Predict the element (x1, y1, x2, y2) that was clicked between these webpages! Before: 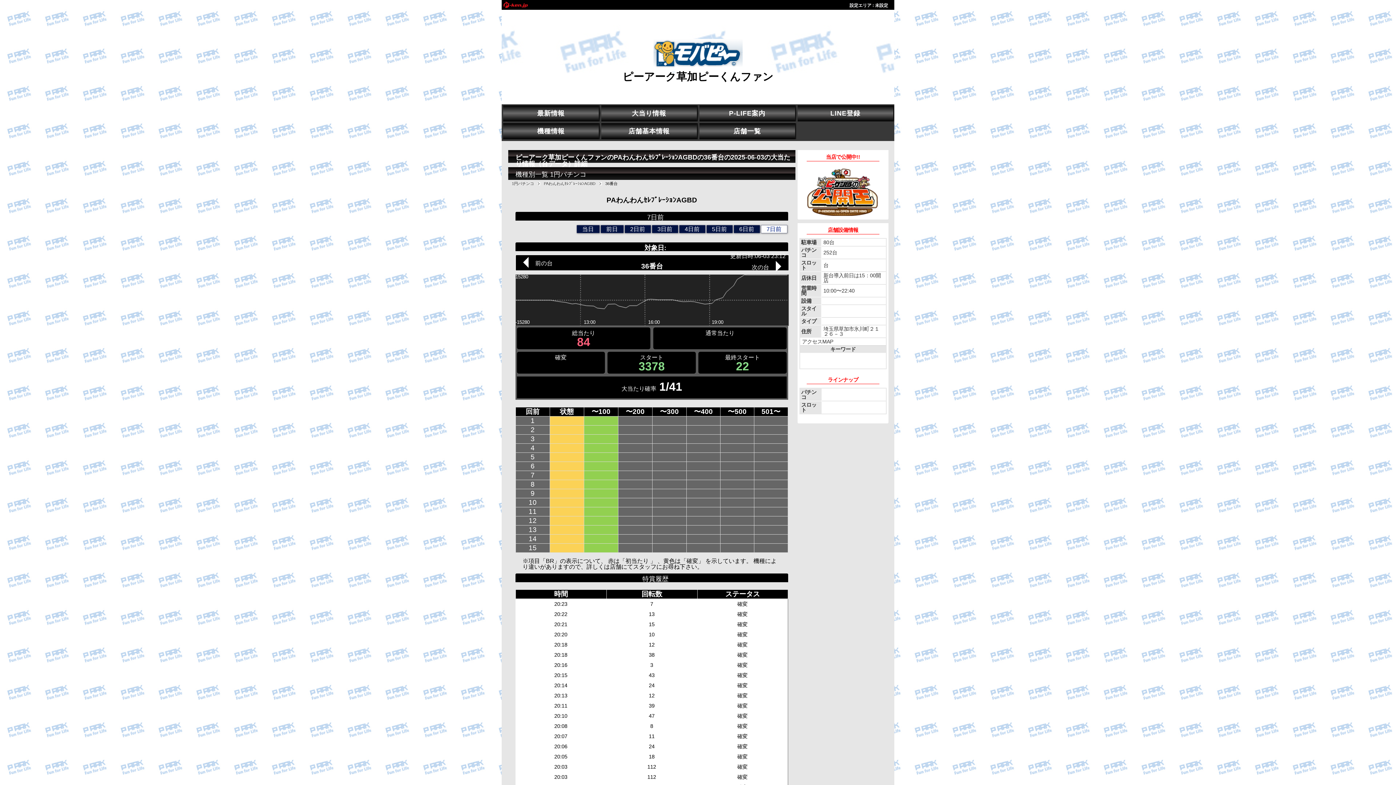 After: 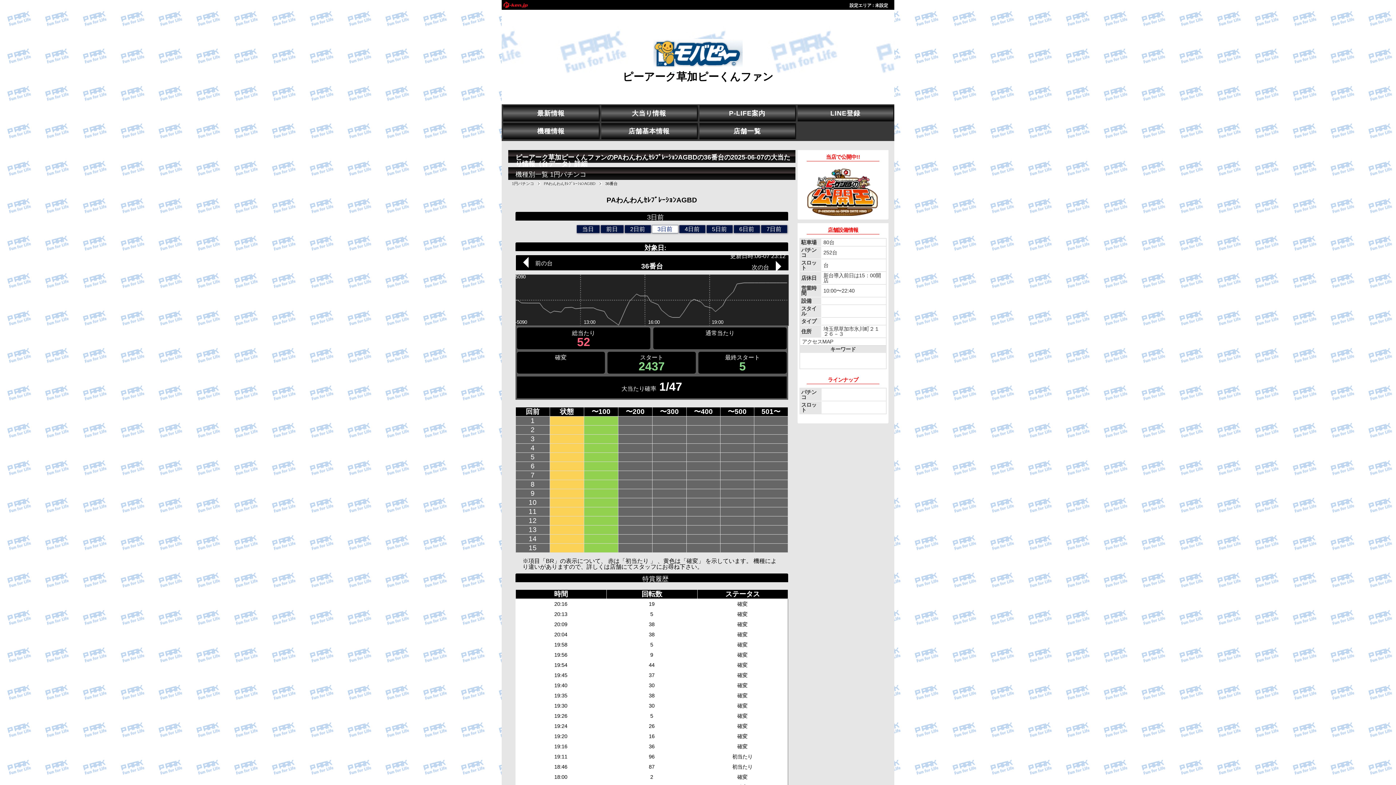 Action: label: 3日前 bbox: (651, 225, 678, 233)